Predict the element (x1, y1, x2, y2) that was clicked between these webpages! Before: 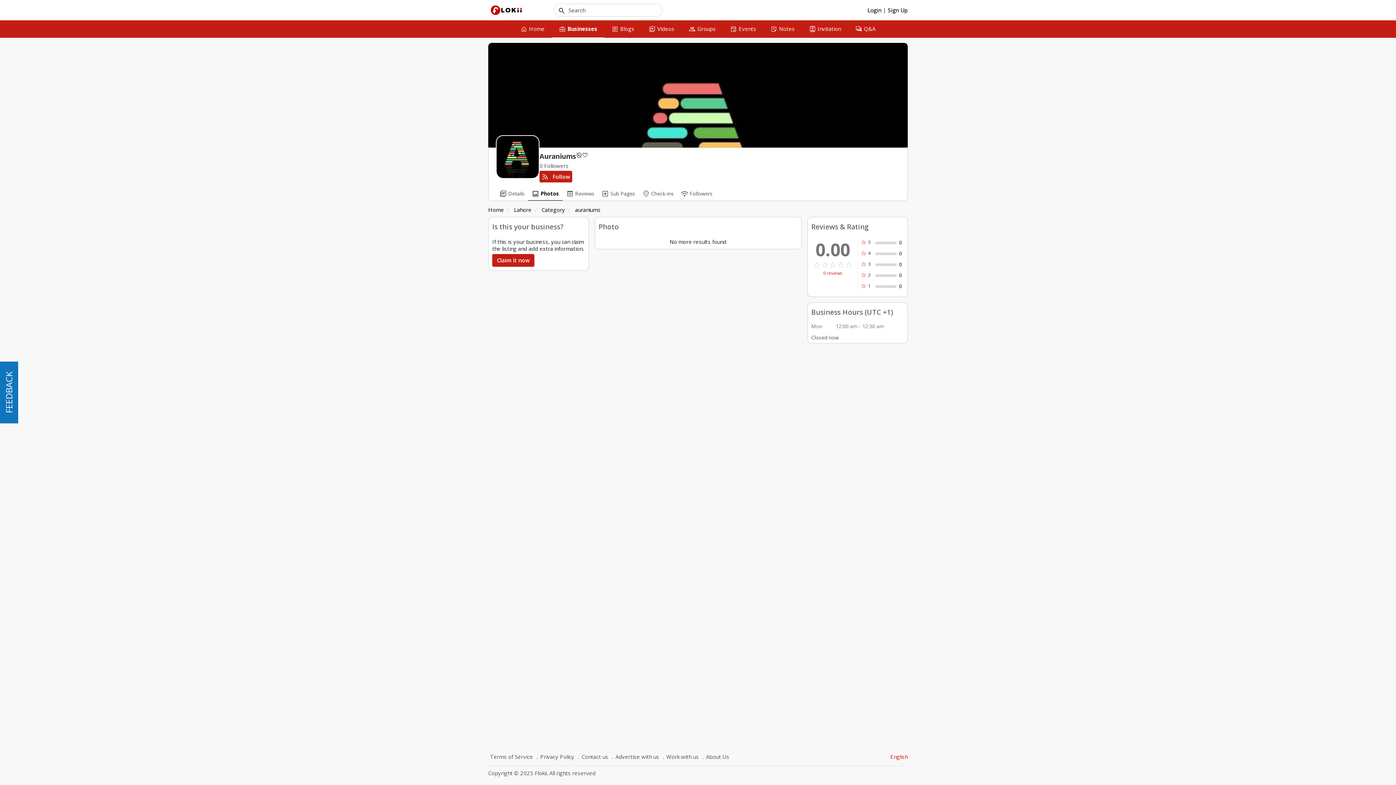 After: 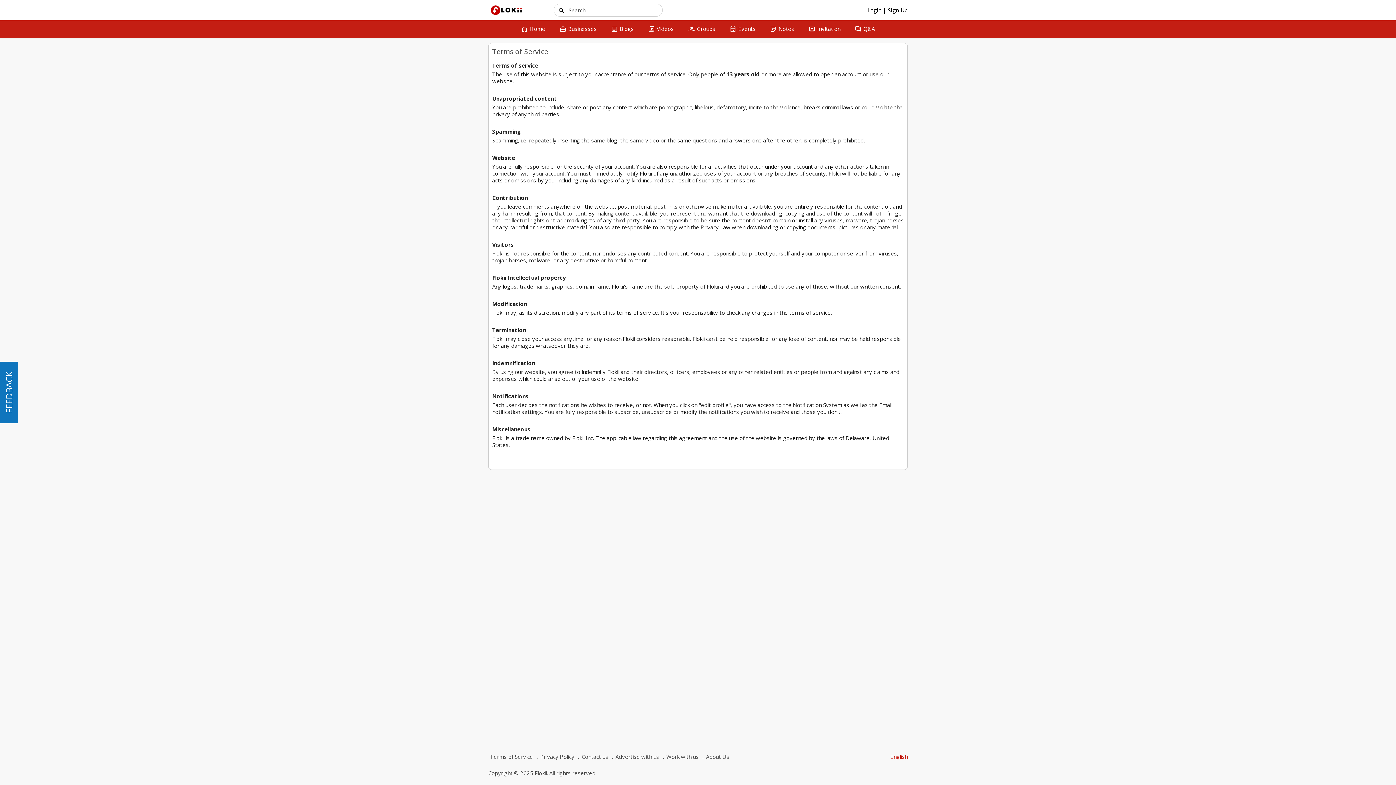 Action: bbox: (488, 752, 534, 762) label: Terms of Service